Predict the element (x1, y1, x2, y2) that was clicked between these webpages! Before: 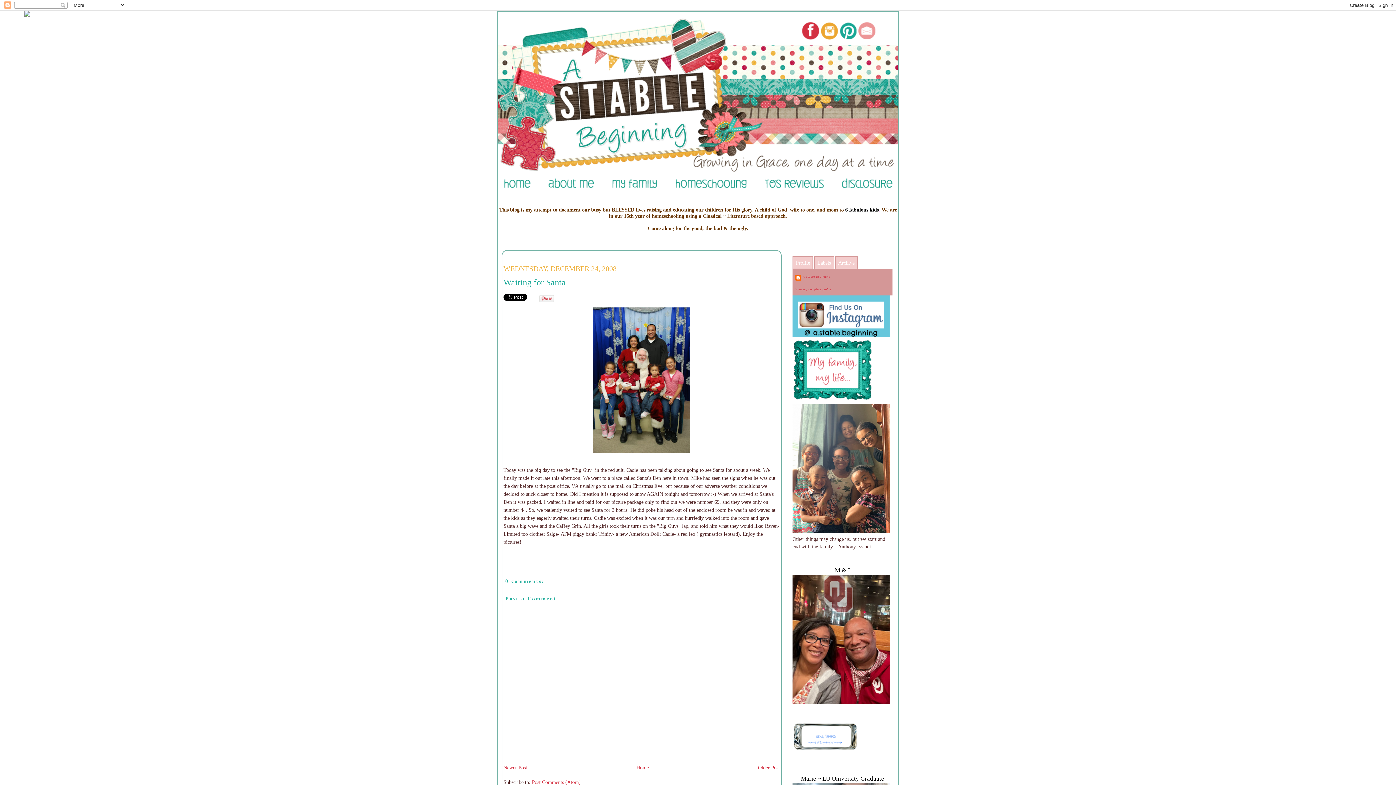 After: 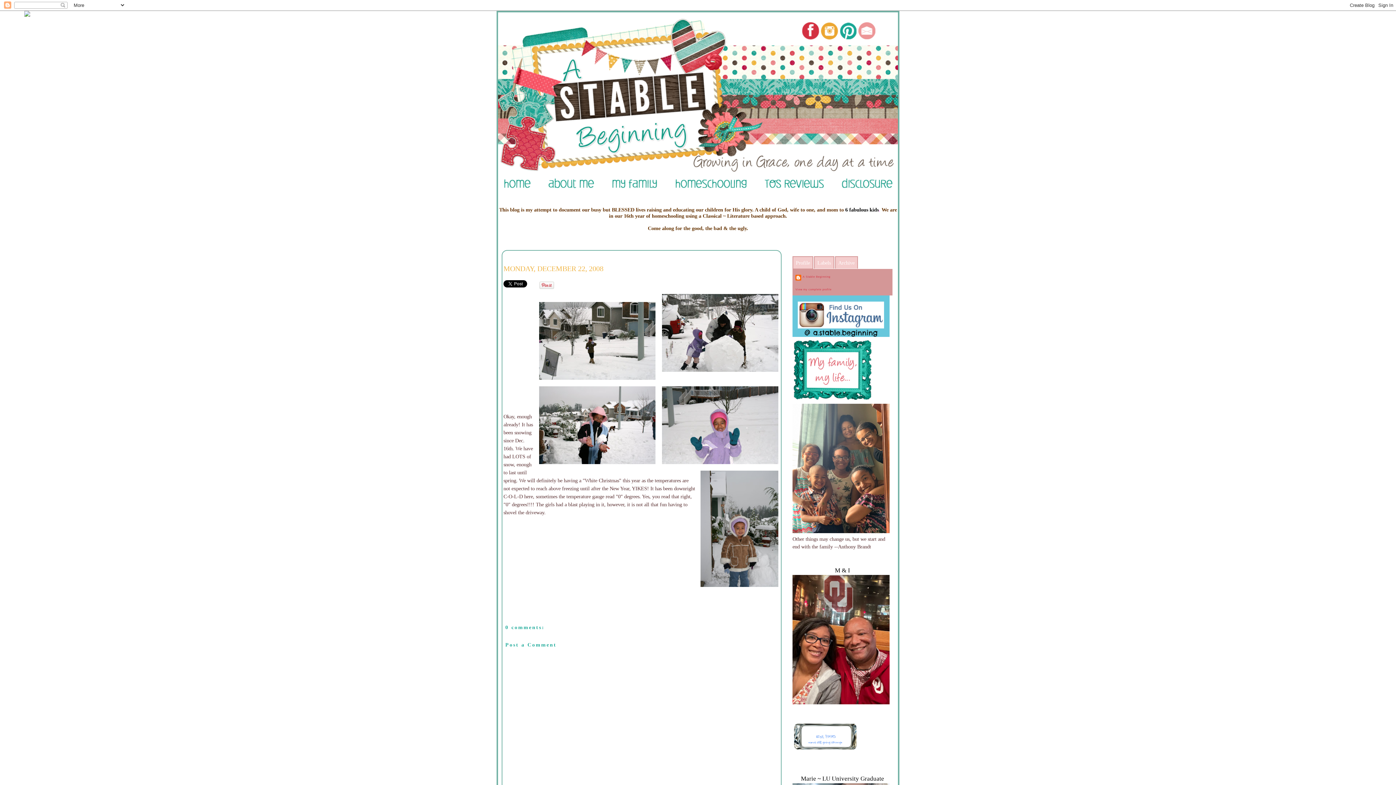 Action: label: Older Post bbox: (758, 764, 780, 770)